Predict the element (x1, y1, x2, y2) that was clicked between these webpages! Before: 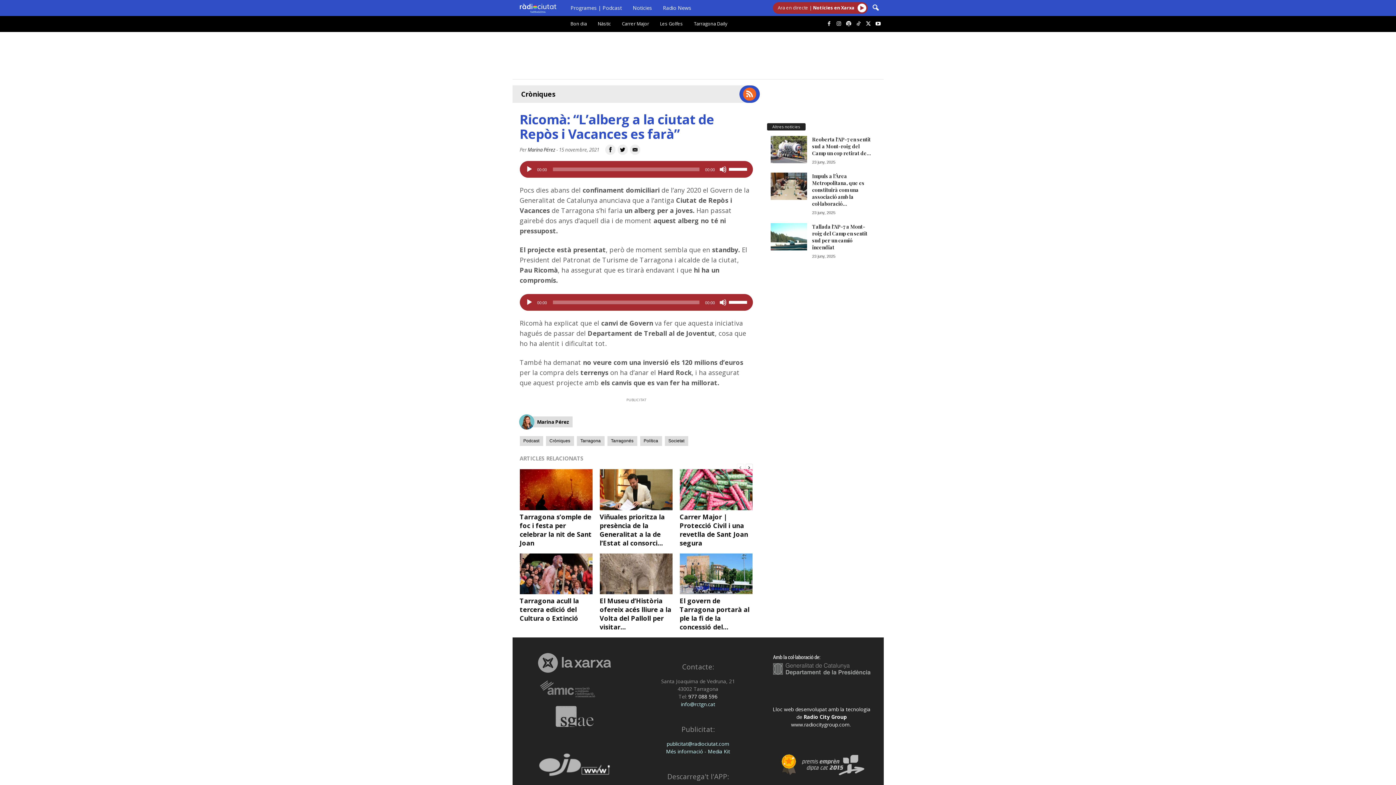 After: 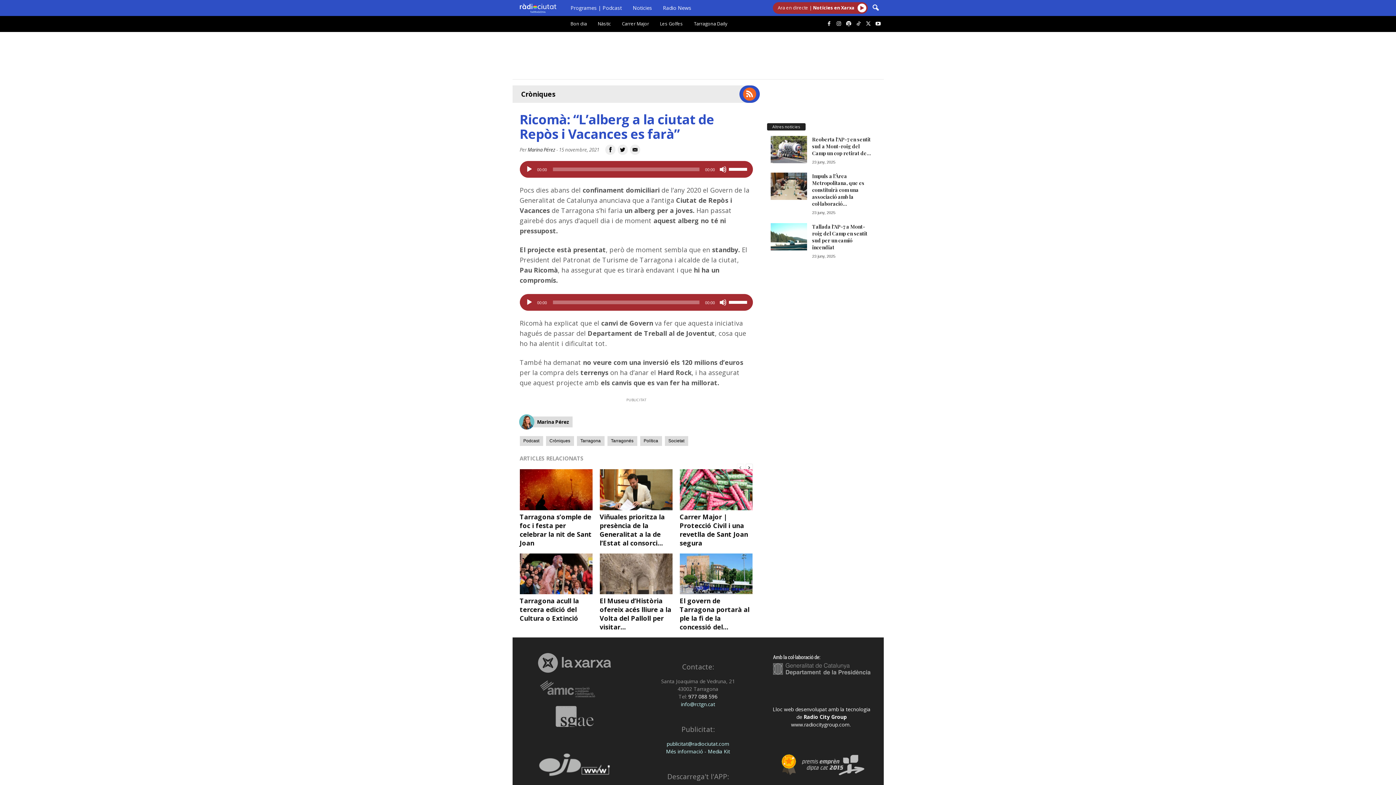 Action: bbox: (864, 18, 872, 29)